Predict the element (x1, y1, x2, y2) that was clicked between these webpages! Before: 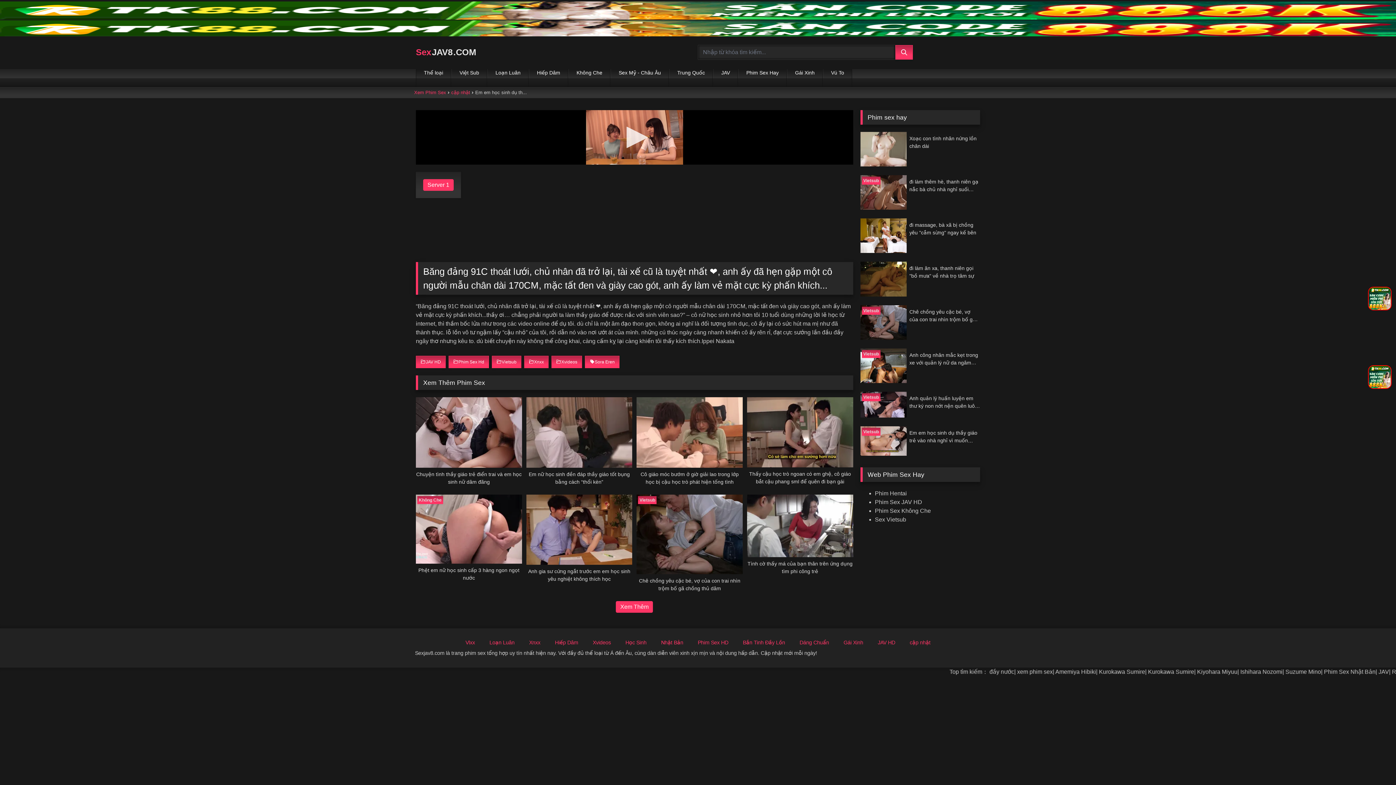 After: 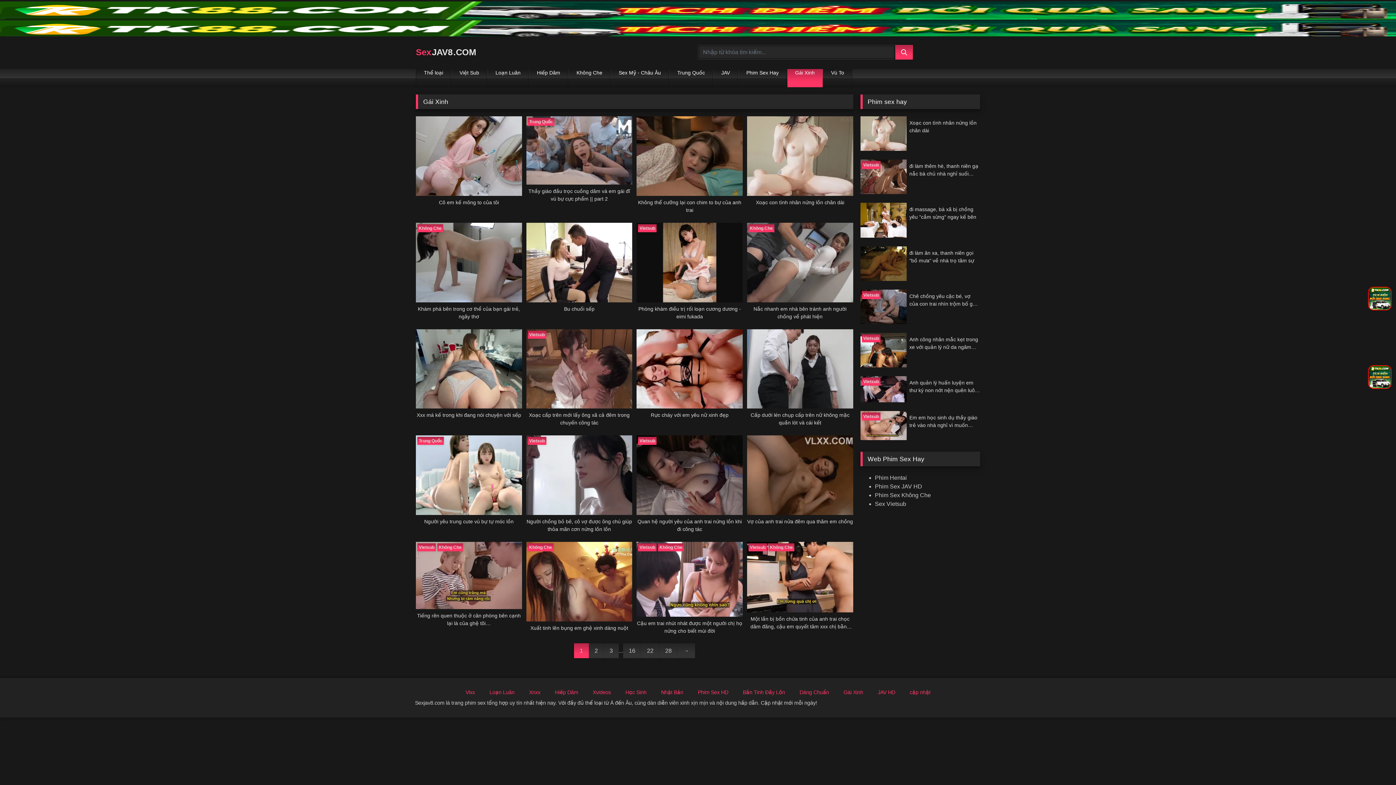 Action: bbox: (787, 69, 822, 87) label: Gái Xinh